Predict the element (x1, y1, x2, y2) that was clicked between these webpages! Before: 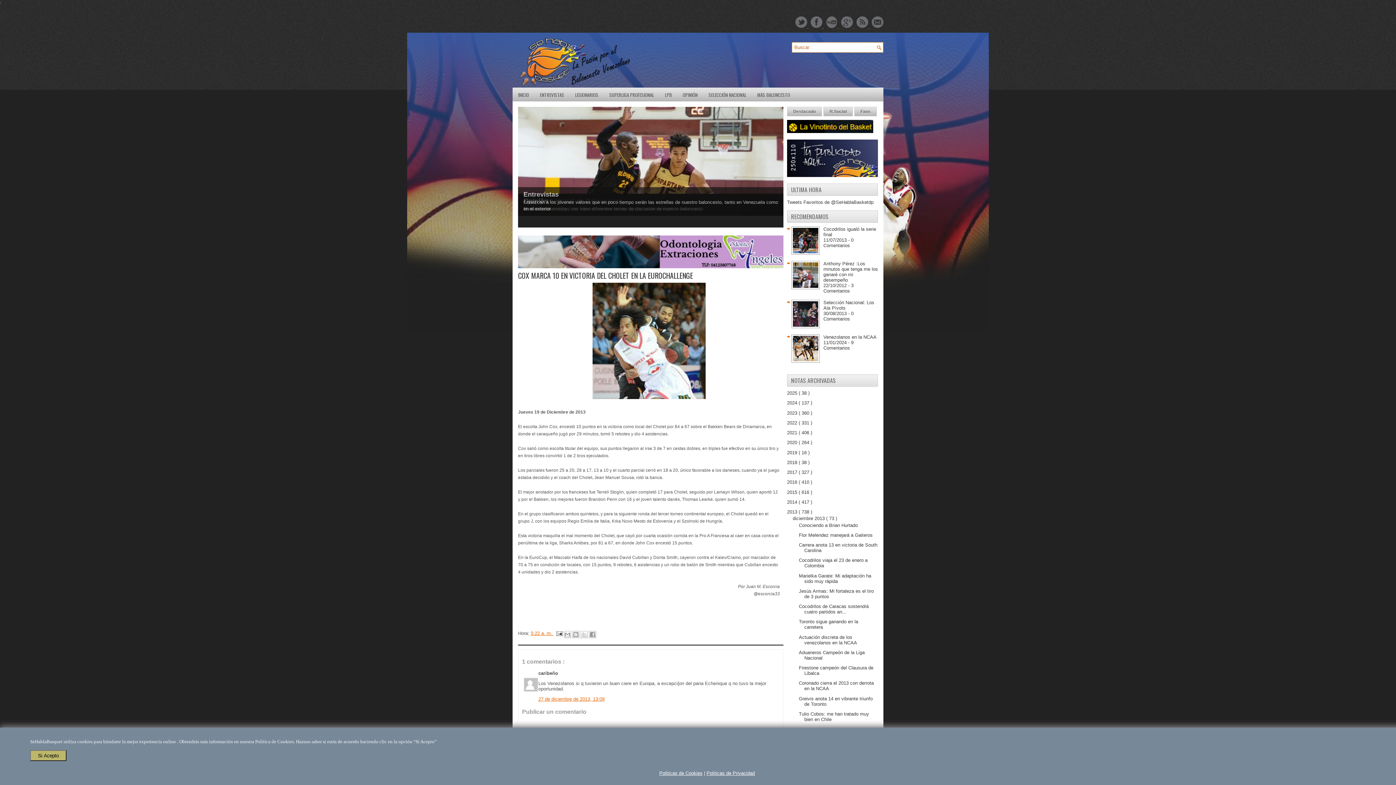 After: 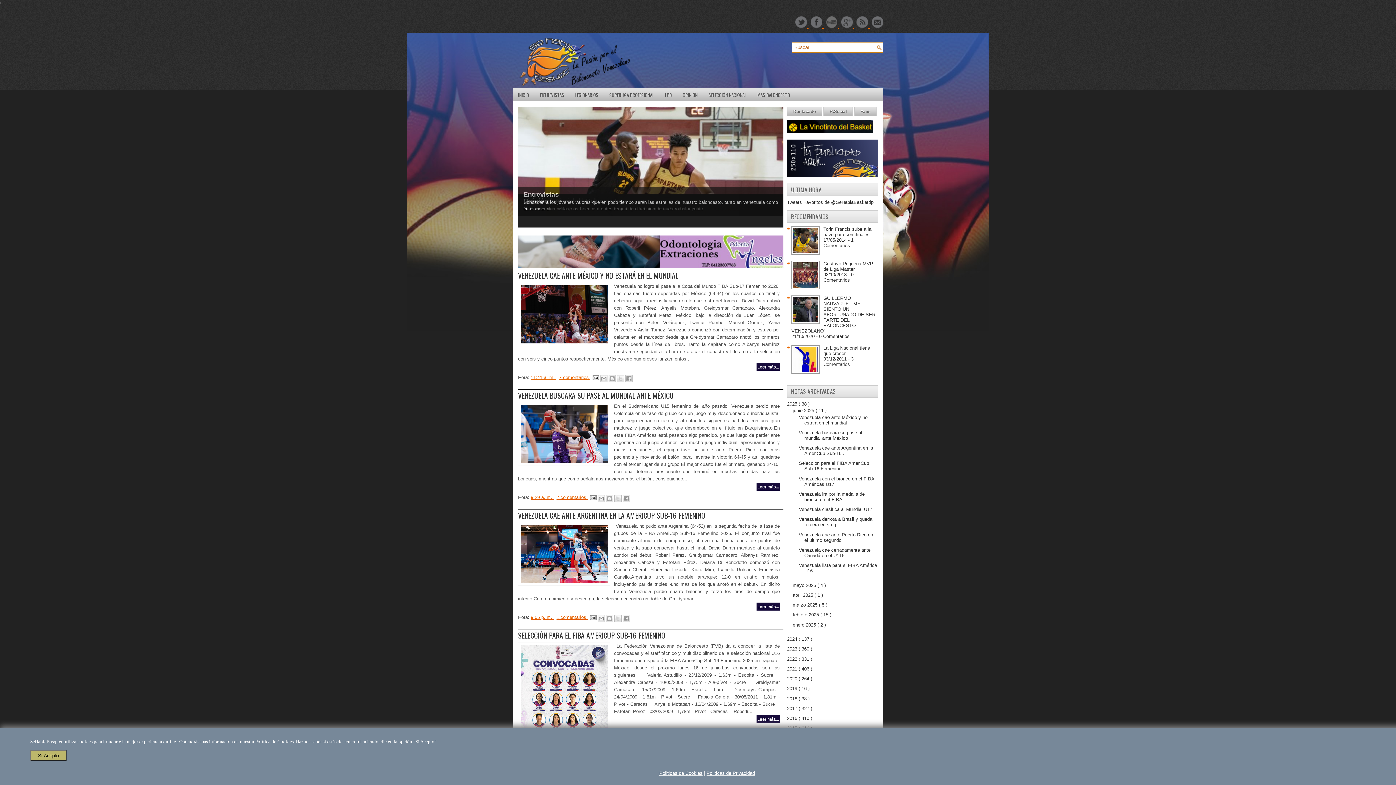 Action: bbox: (512, 36, 694, 92)